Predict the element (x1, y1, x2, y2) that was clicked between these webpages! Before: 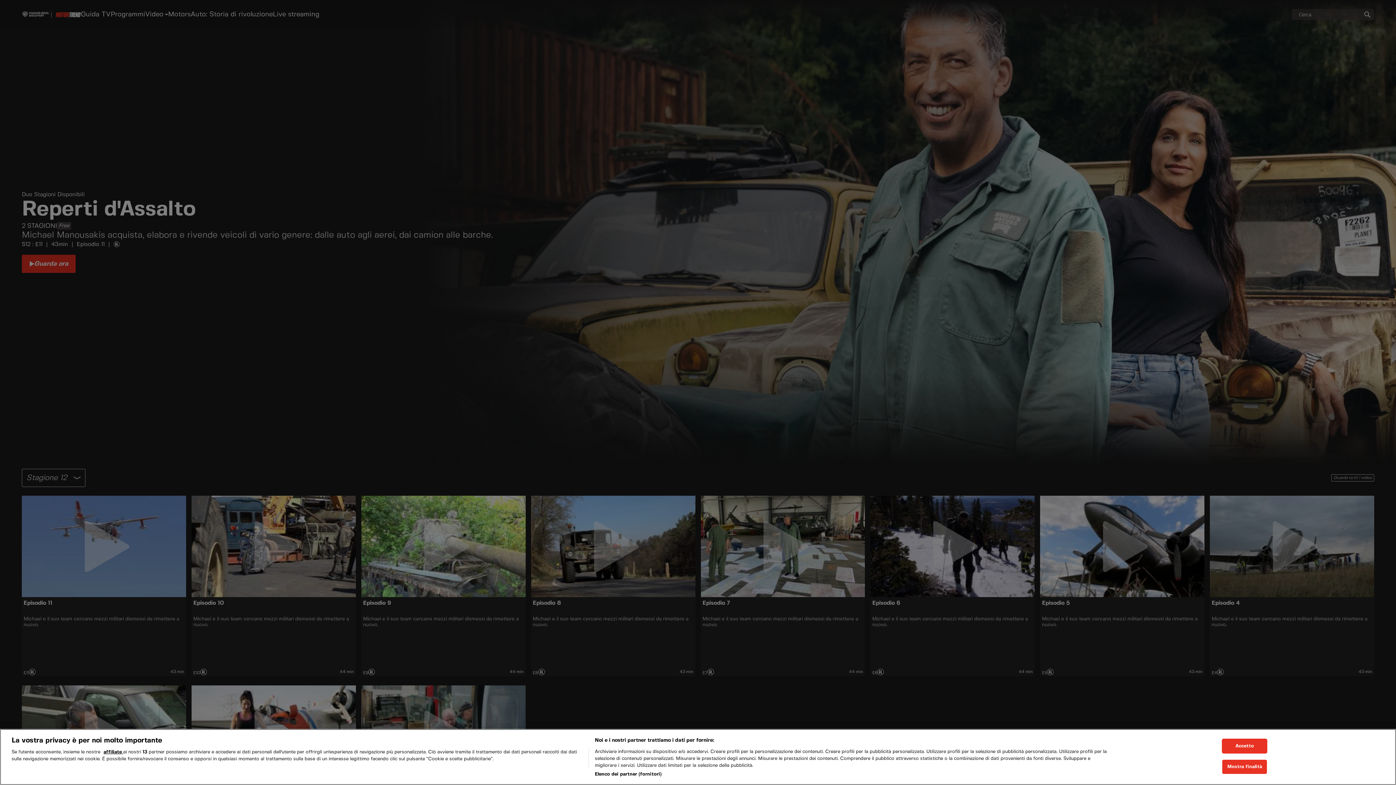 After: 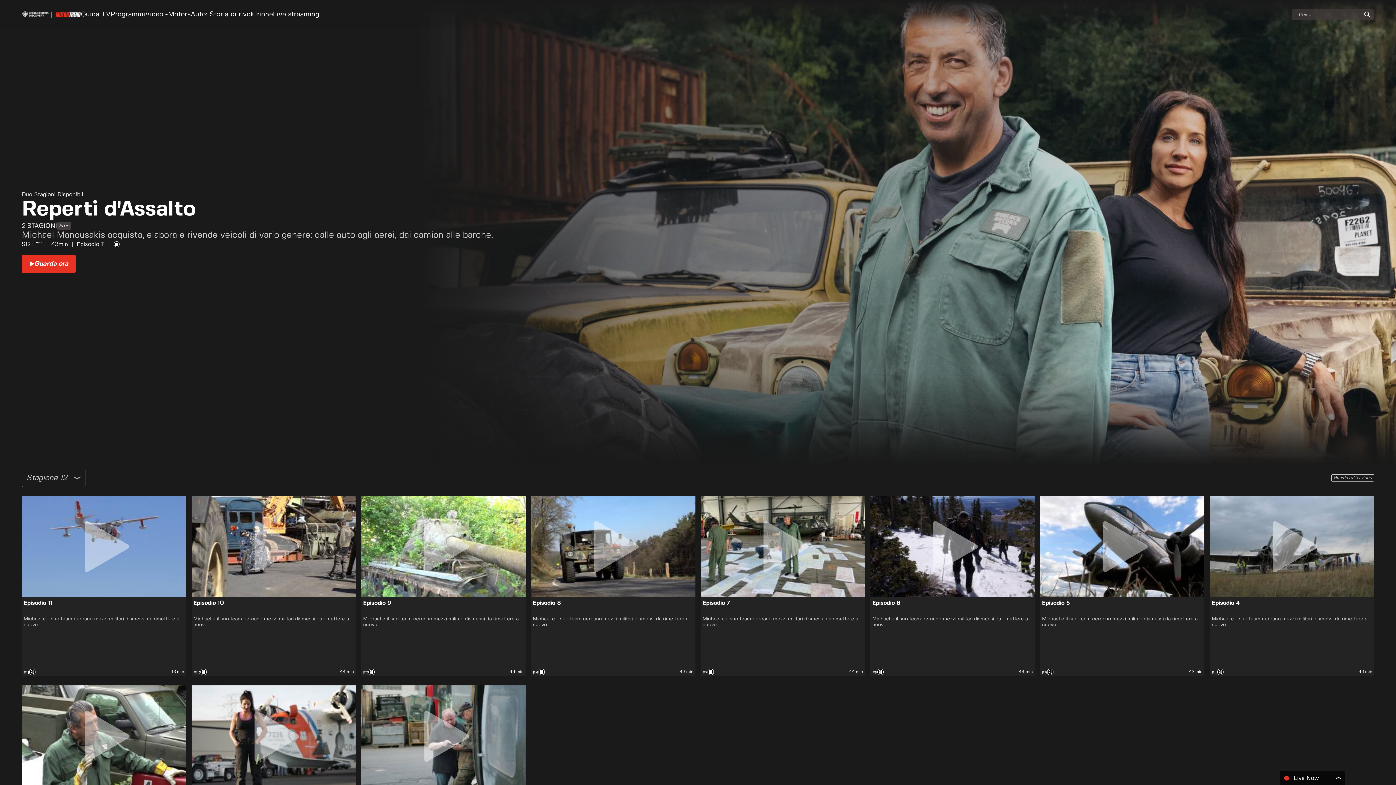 Action: bbox: (1222, 775, 1267, 790) label: Accetto